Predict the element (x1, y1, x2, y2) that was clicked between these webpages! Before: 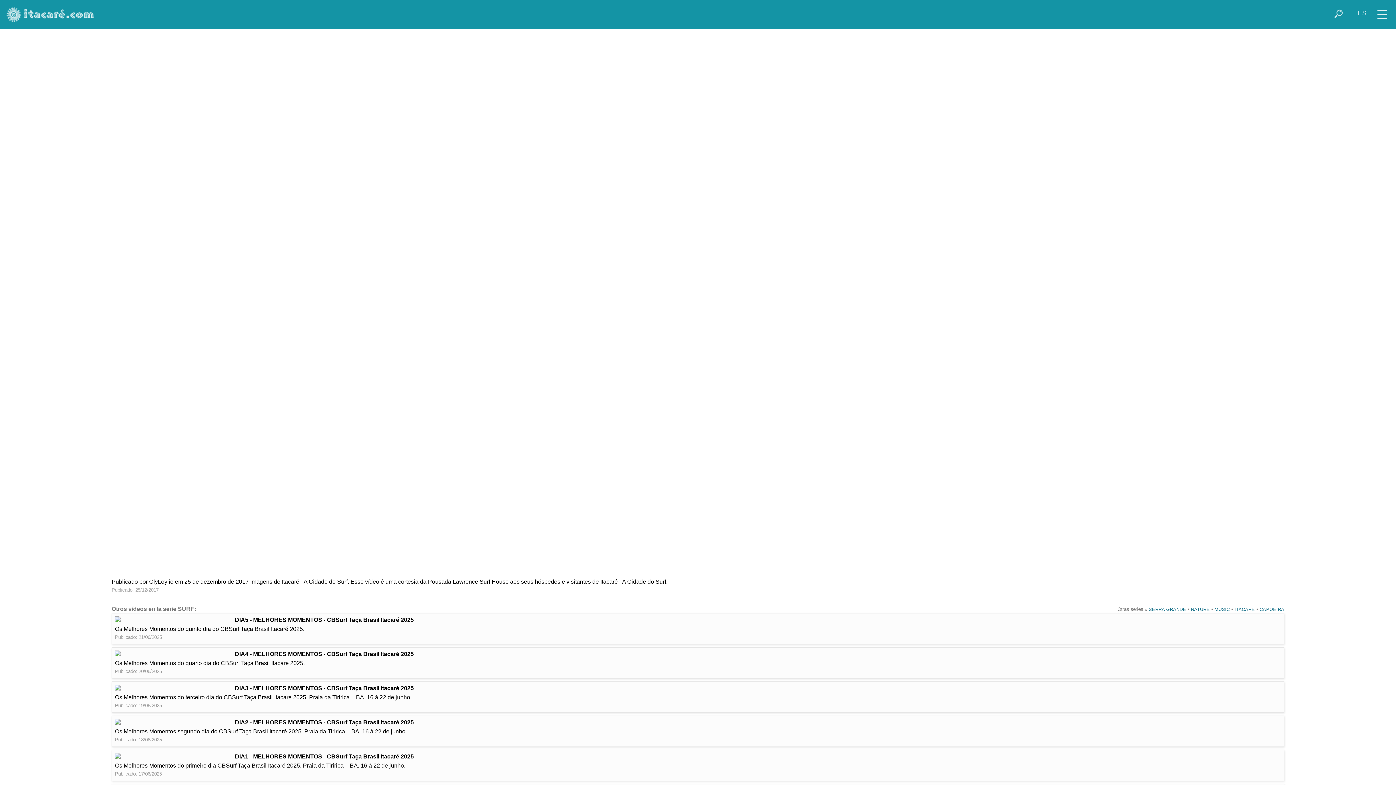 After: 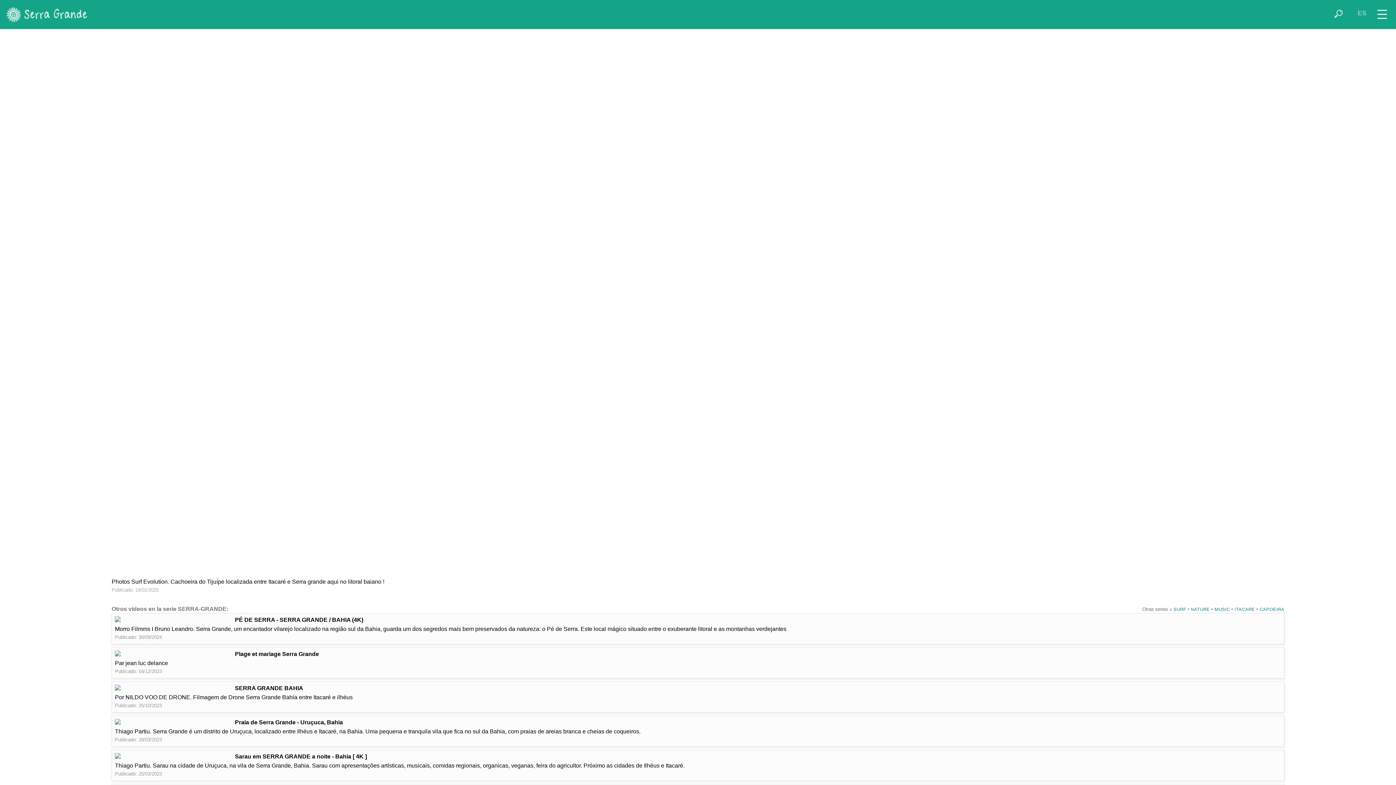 Action: label: SERRA GRANDE bbox: (1149, 607, 1186, 612)